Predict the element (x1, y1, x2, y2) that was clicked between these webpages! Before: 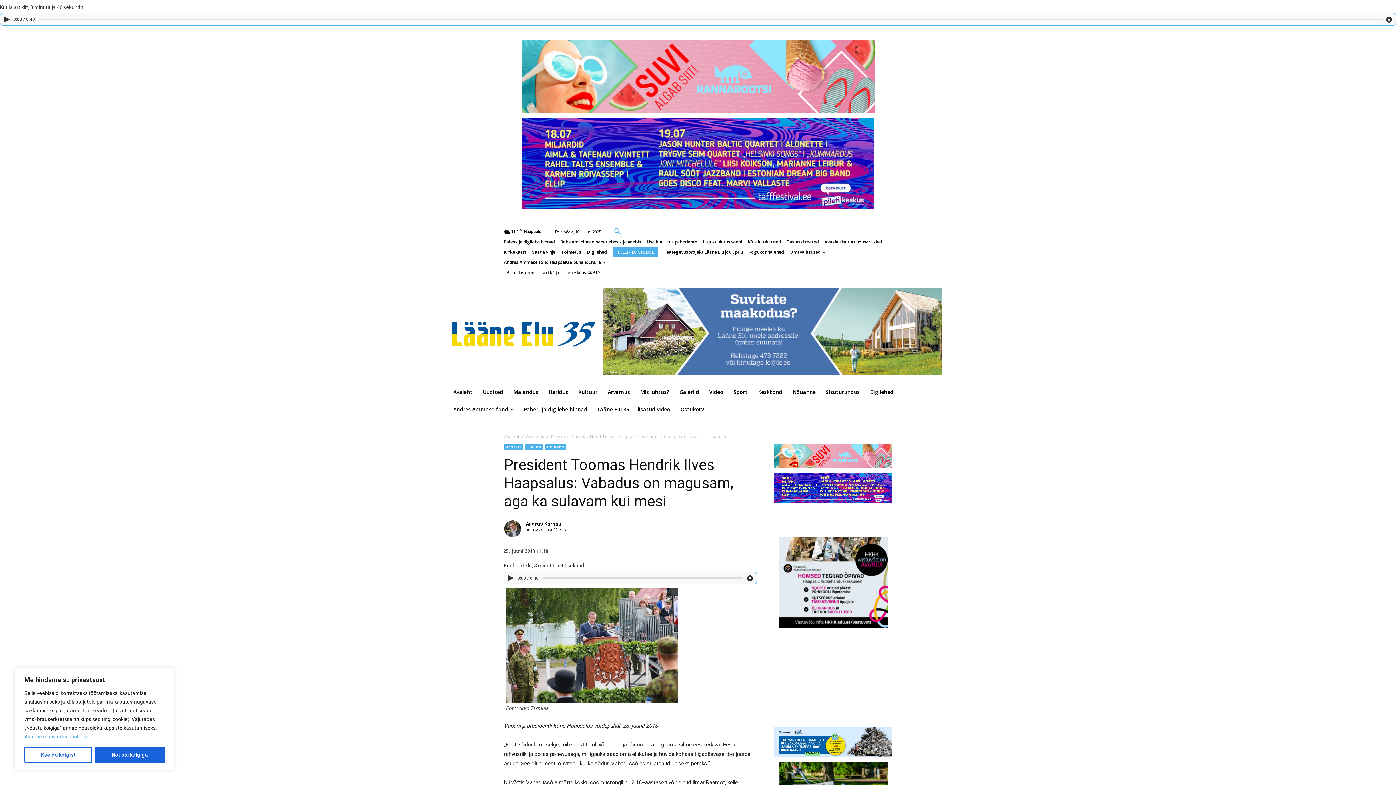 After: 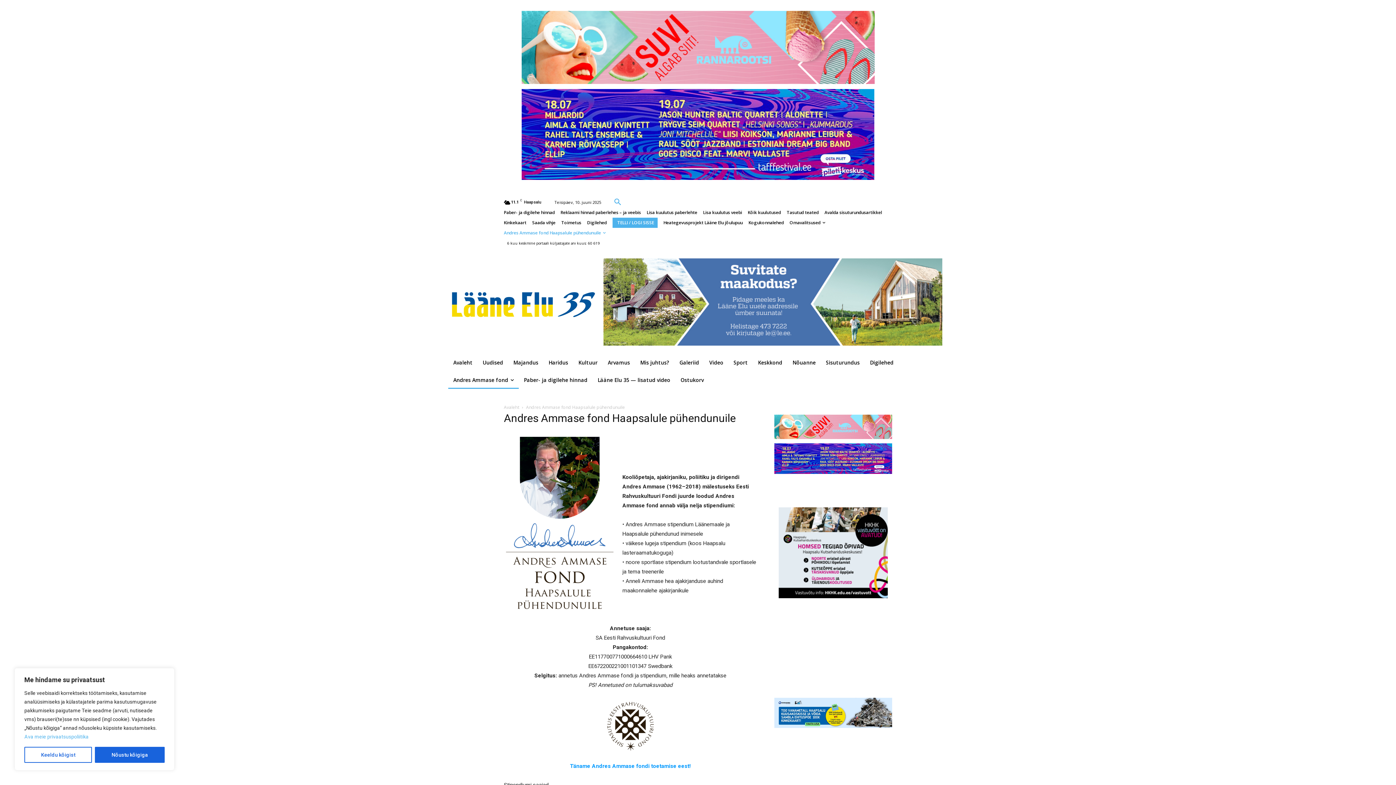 Action: bbox: (504, 257, 605, 267) label: Andres Ammase fond Haapsalule pühendunuile